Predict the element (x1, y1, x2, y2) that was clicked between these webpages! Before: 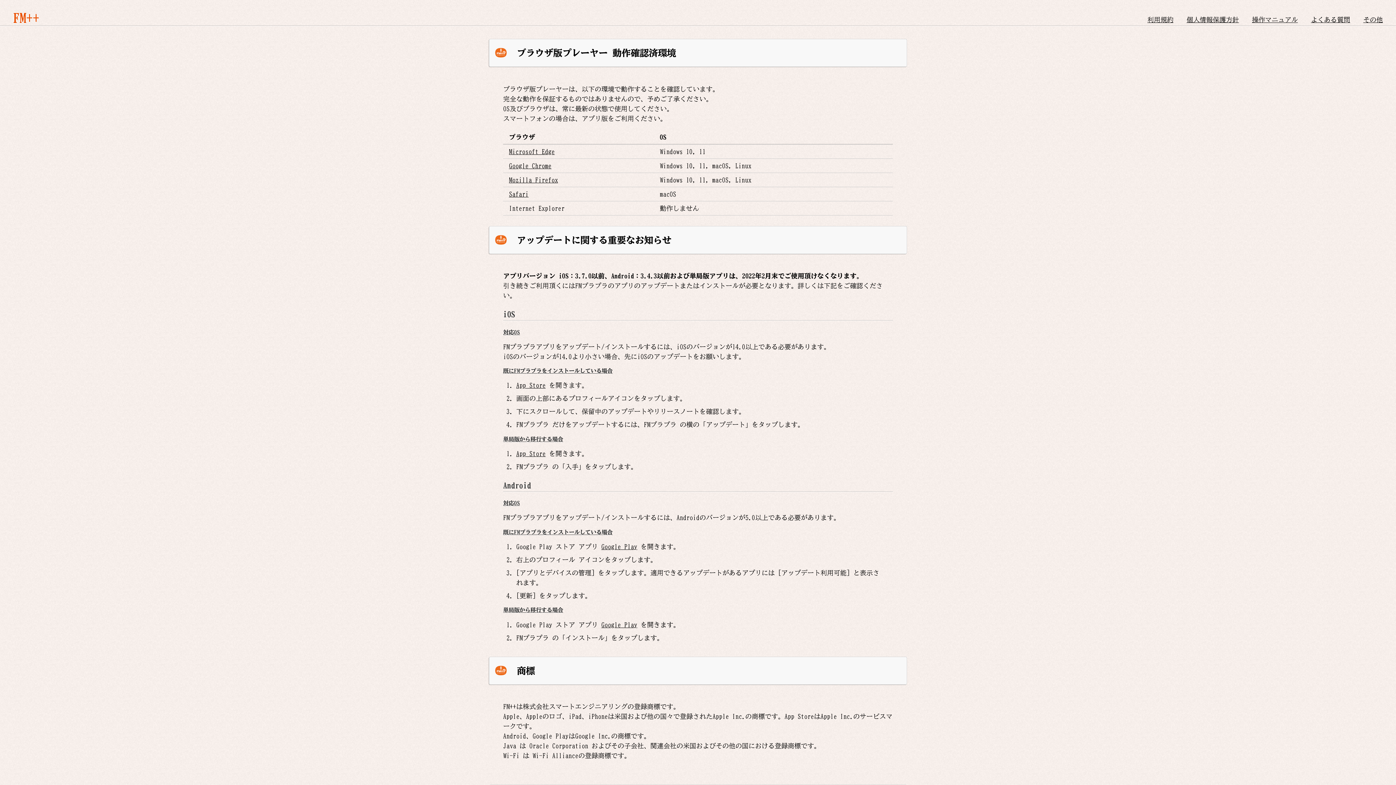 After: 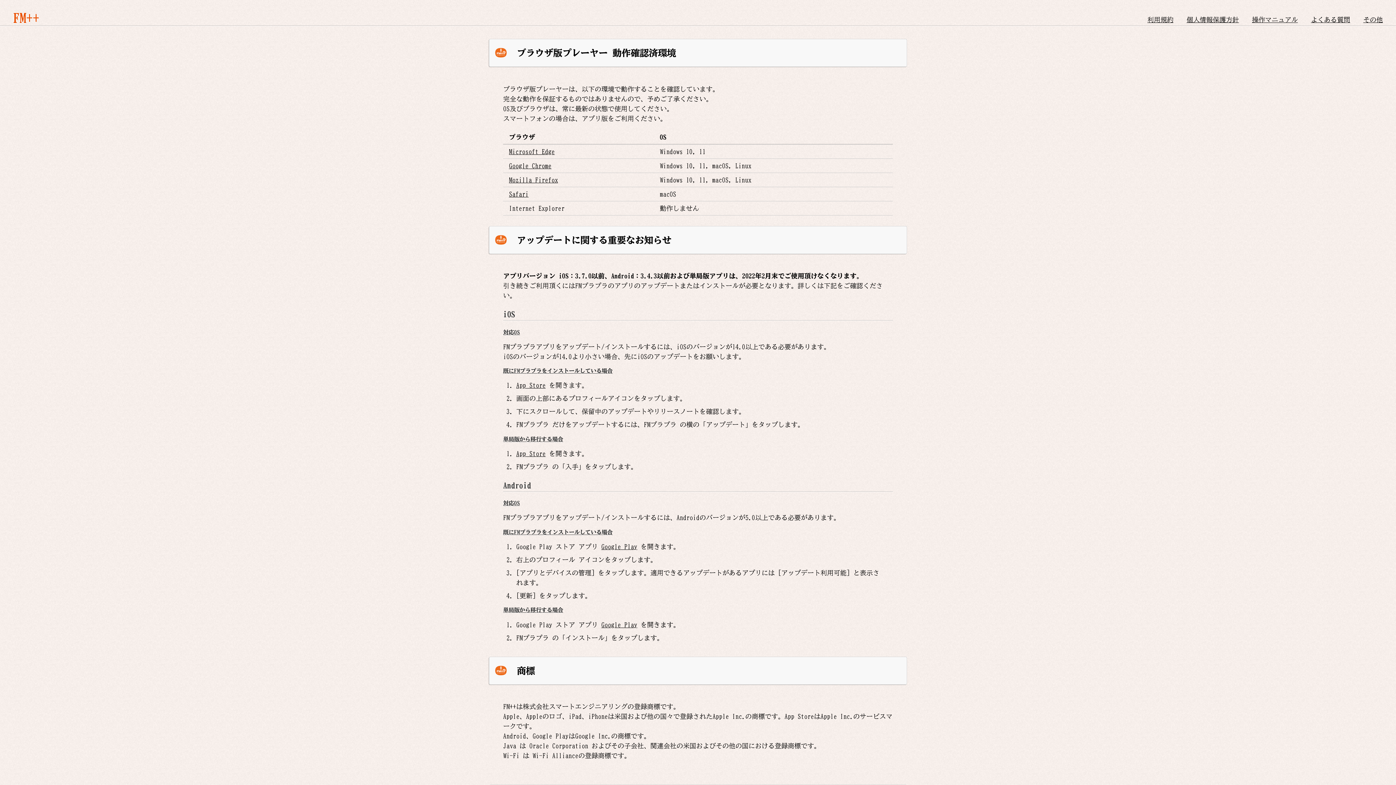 Action: bbox: (601, 543, 637, 550) label: Google Play